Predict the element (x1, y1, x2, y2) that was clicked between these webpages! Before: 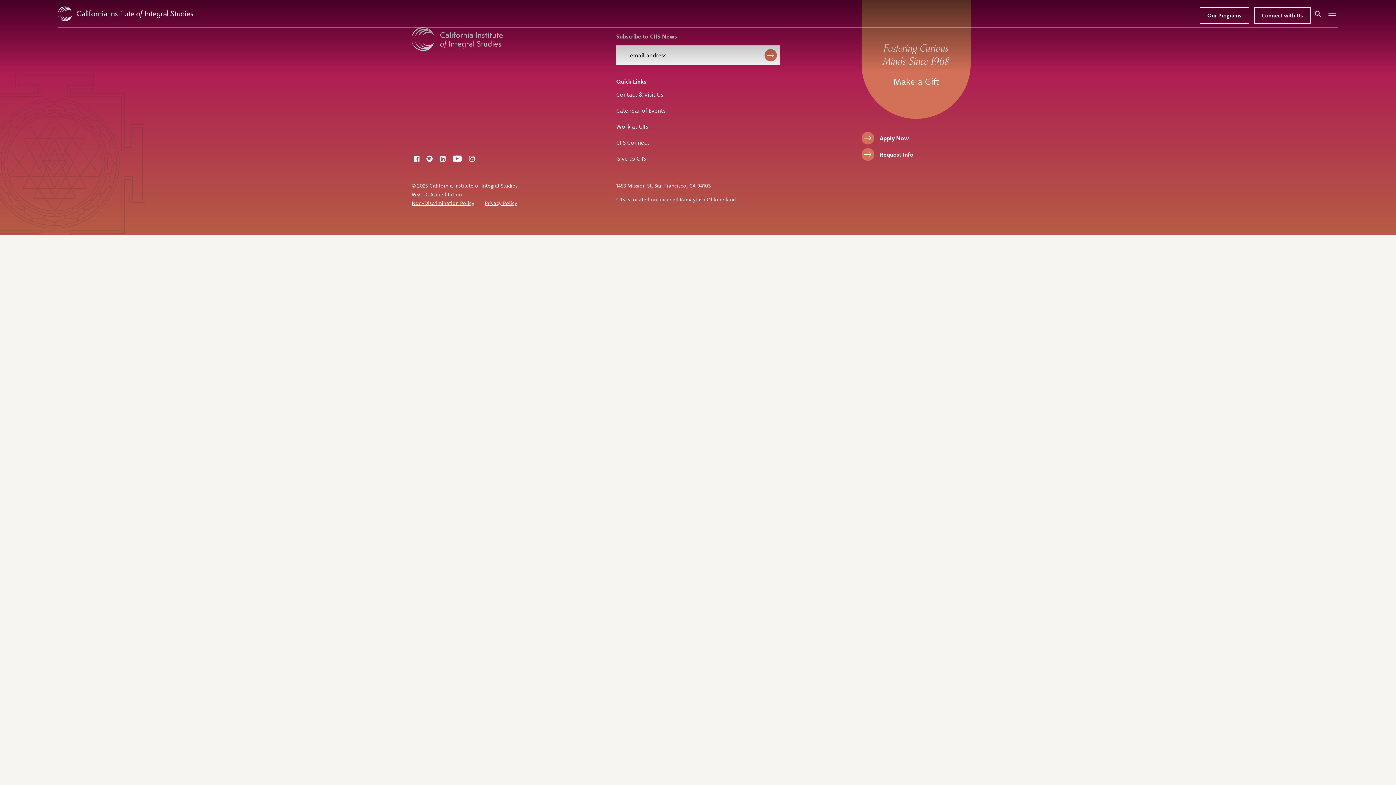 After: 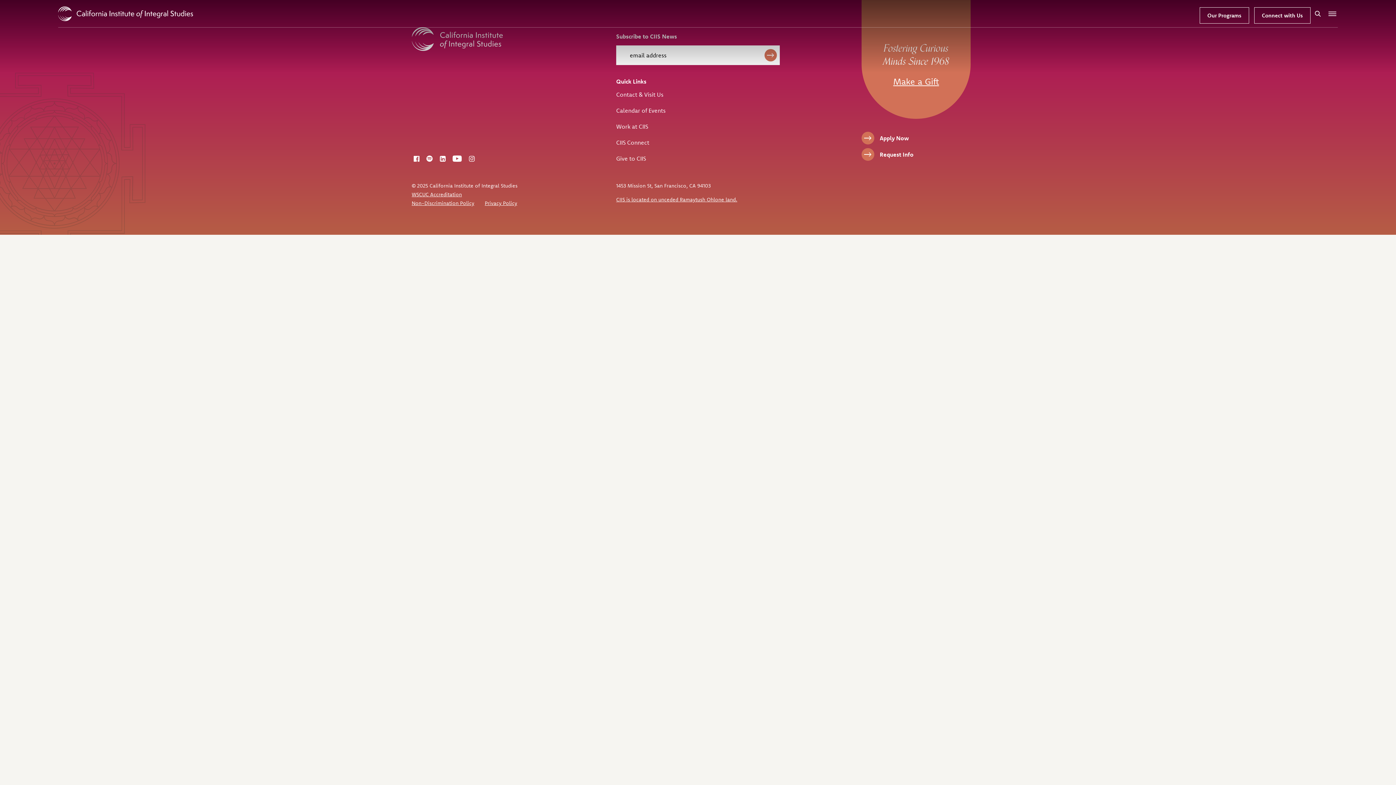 Action: bbox: (893, 76, 939, 86) label: Make a Gift